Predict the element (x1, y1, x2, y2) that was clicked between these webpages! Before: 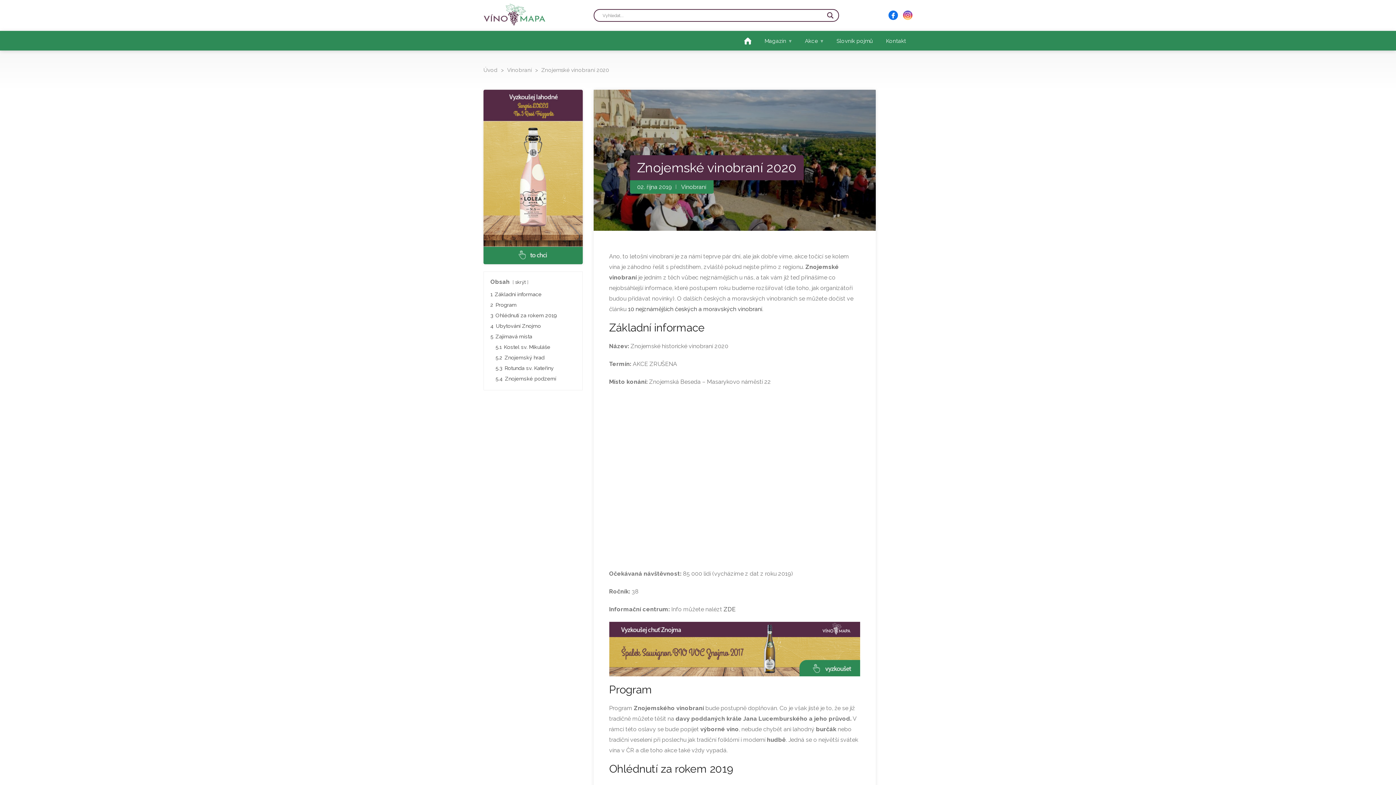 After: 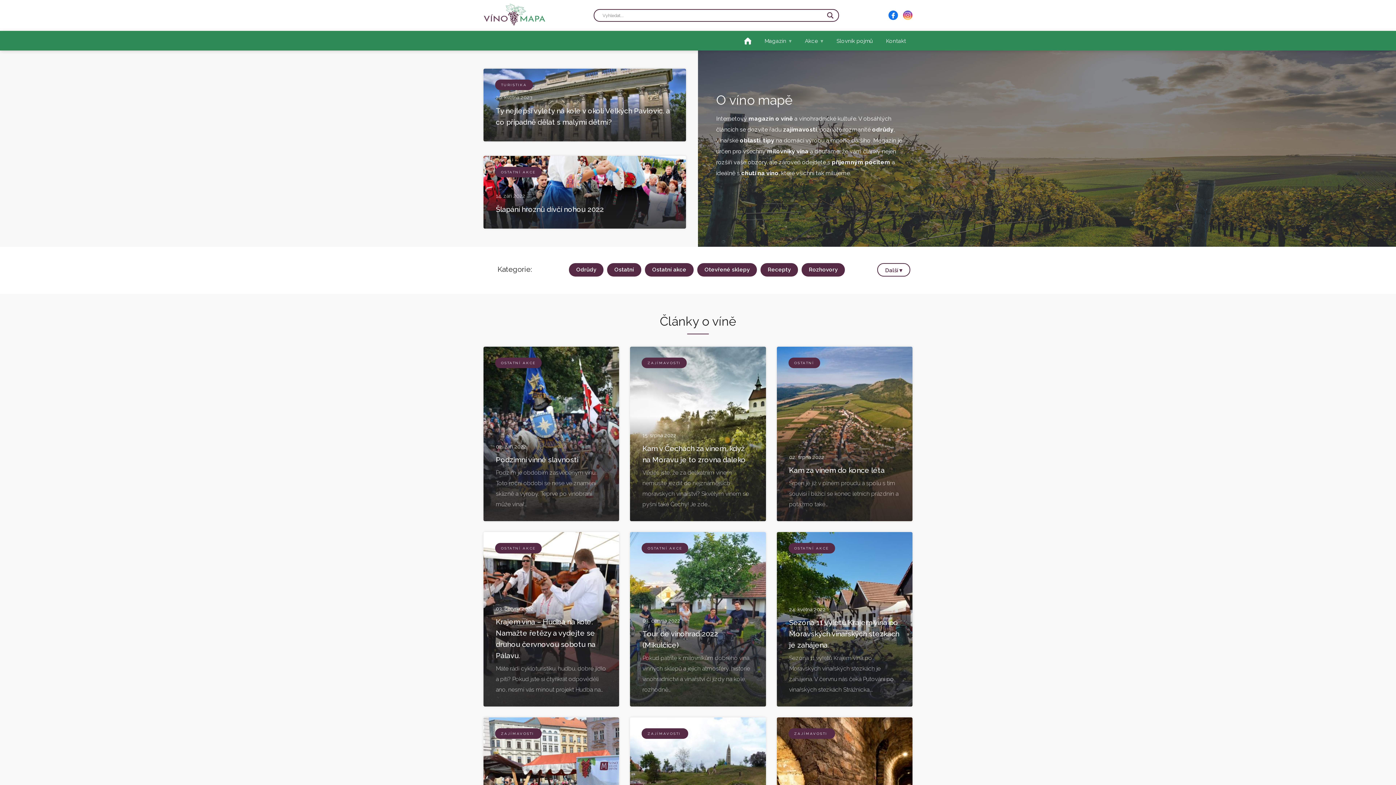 Action: bbox: (738, 34, 757, 47)